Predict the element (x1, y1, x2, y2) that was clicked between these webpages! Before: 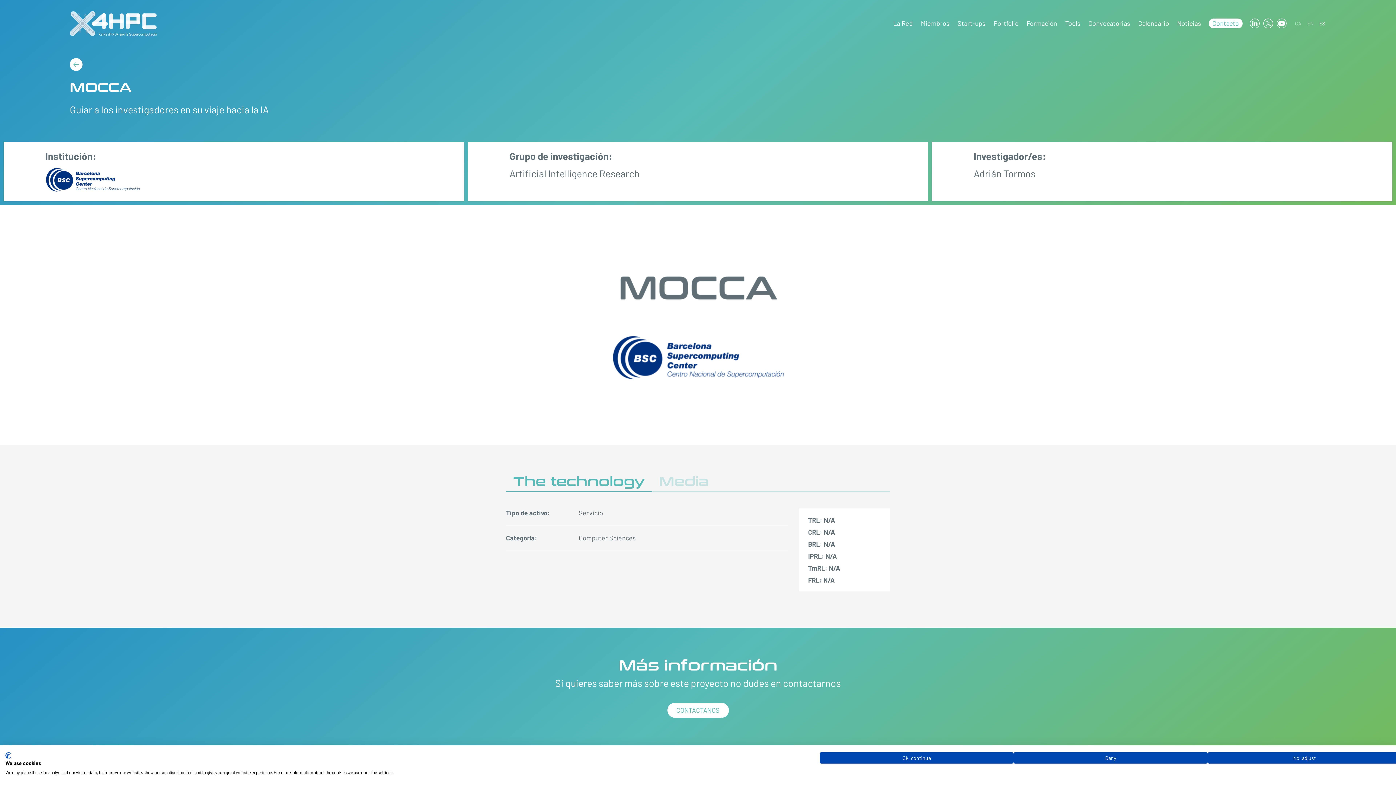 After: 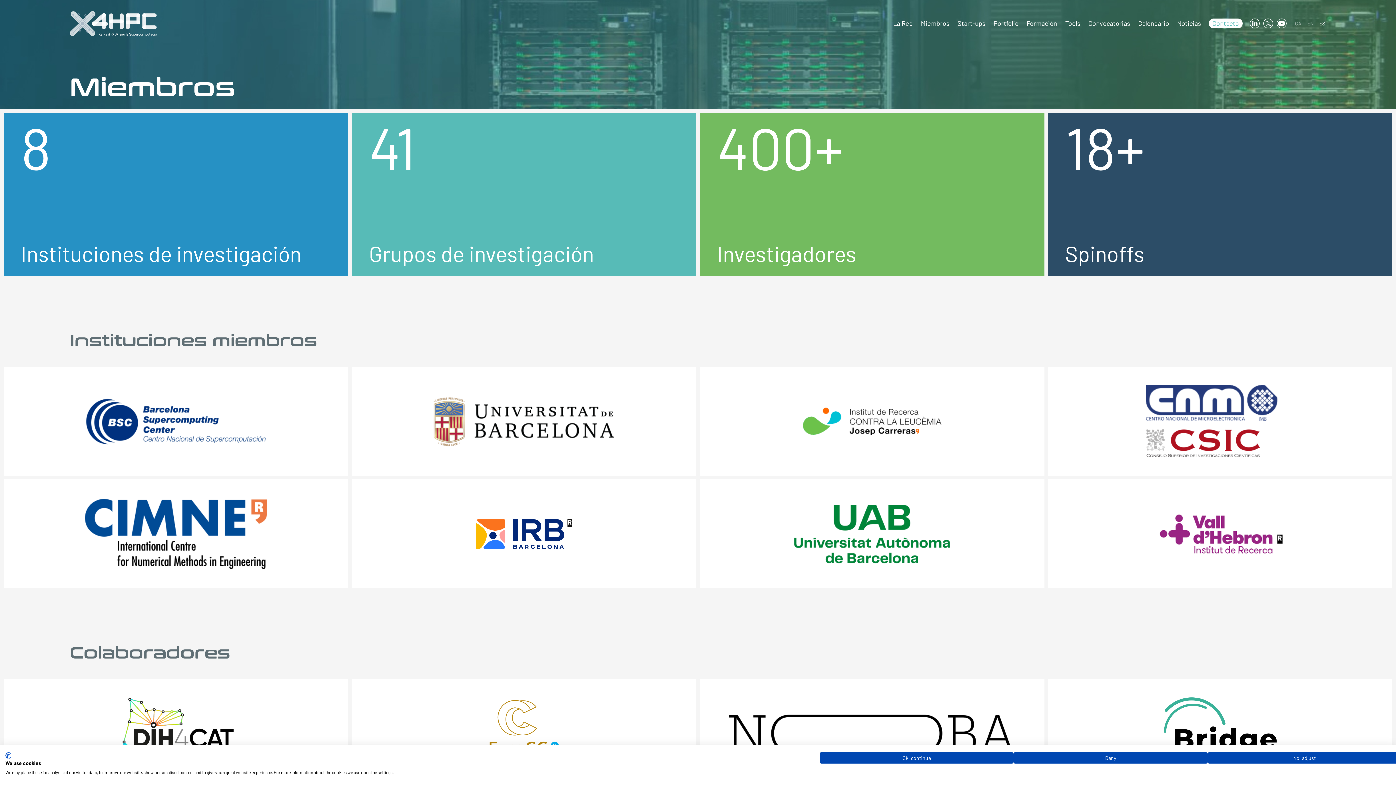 Action: bbox: (920, 18, 950, 28) label: Miembros